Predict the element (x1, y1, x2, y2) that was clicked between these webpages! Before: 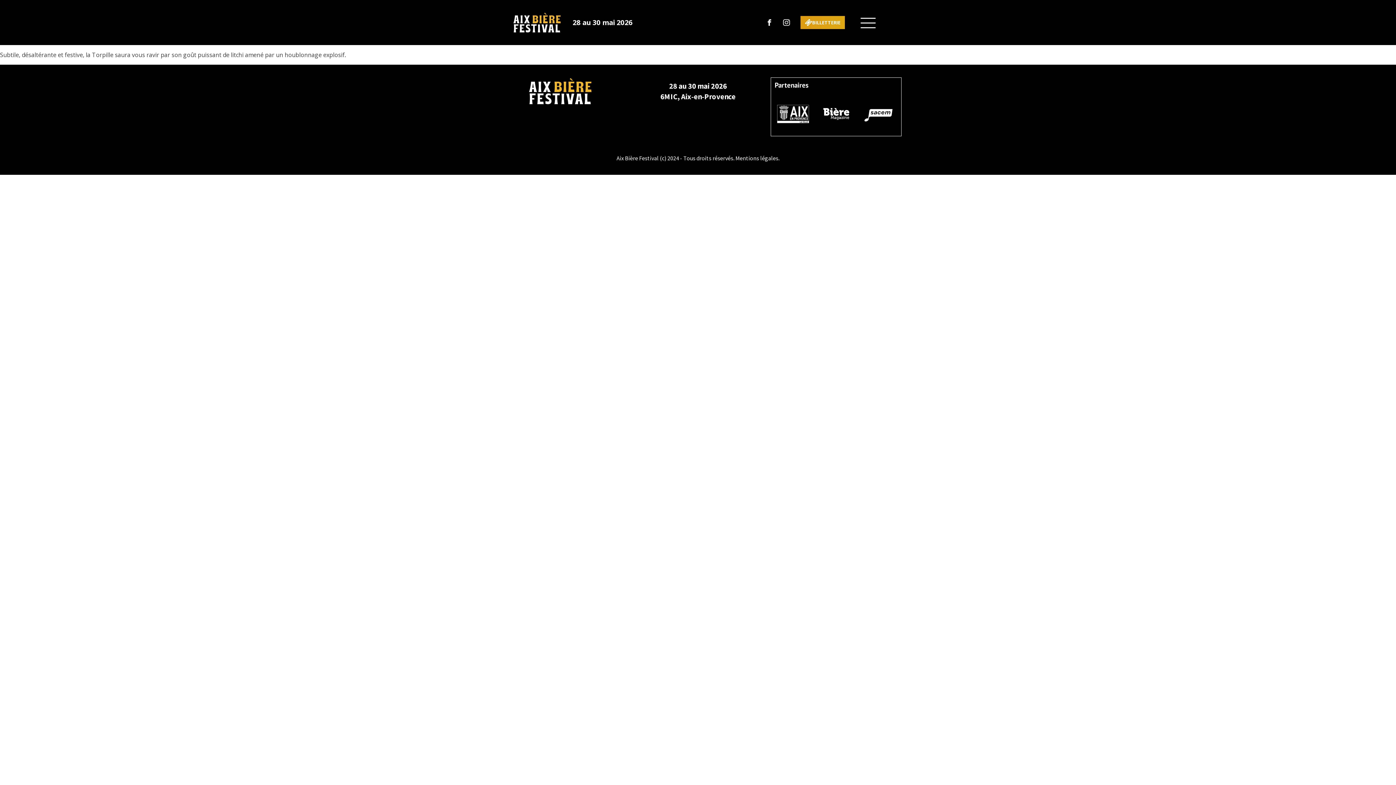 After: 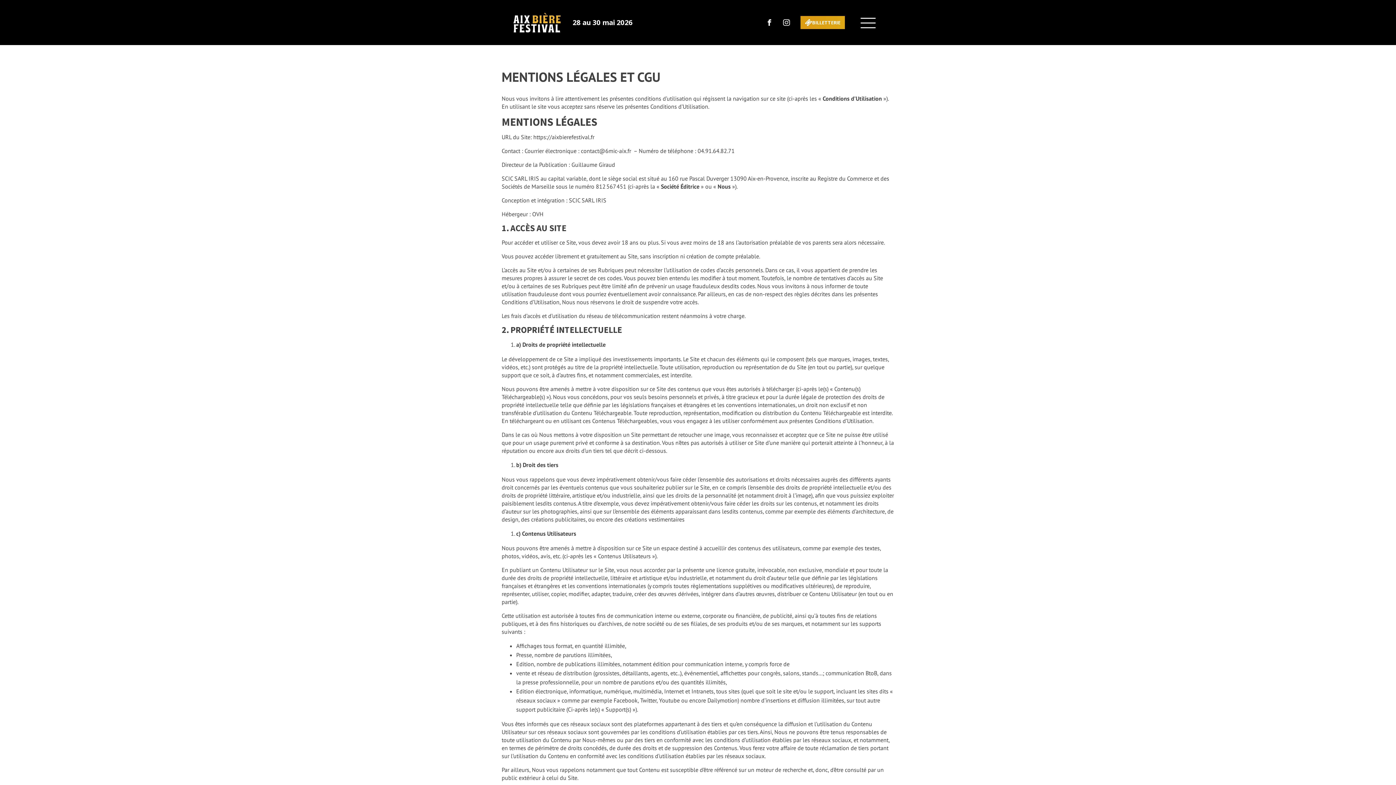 Action: bbox: (735, 154, 779, 161) label: Mentions légales.